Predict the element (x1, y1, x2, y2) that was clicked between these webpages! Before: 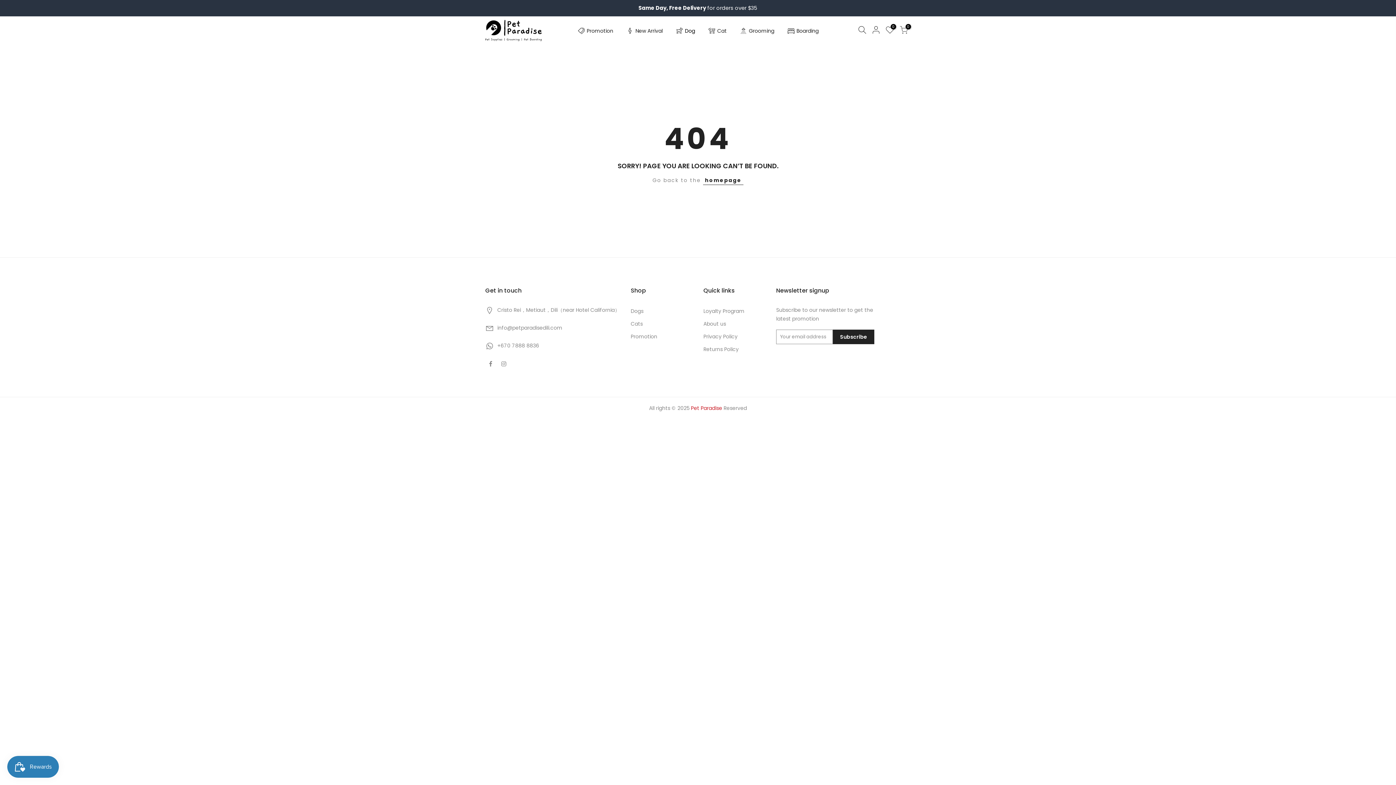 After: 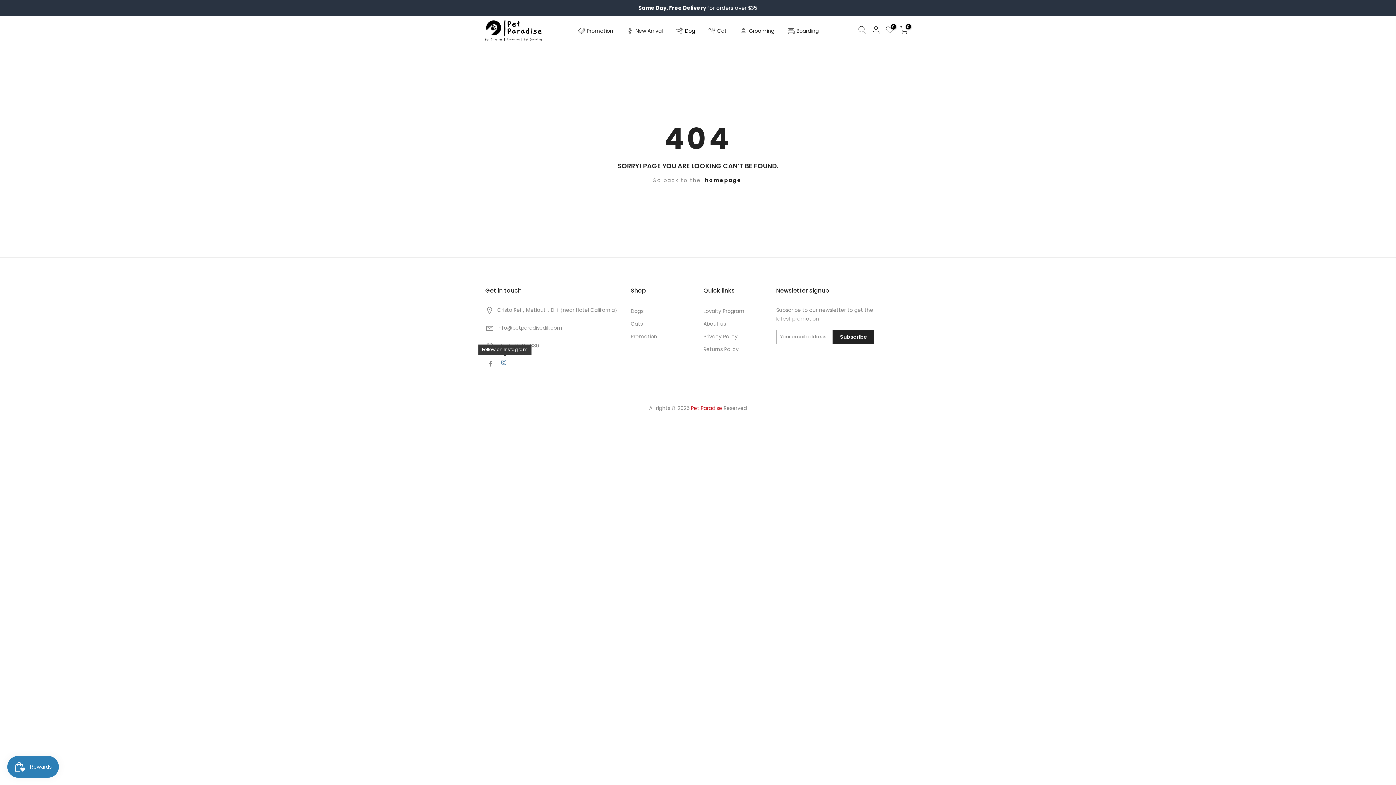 Action: bbox: (501, 359, 508, 368)